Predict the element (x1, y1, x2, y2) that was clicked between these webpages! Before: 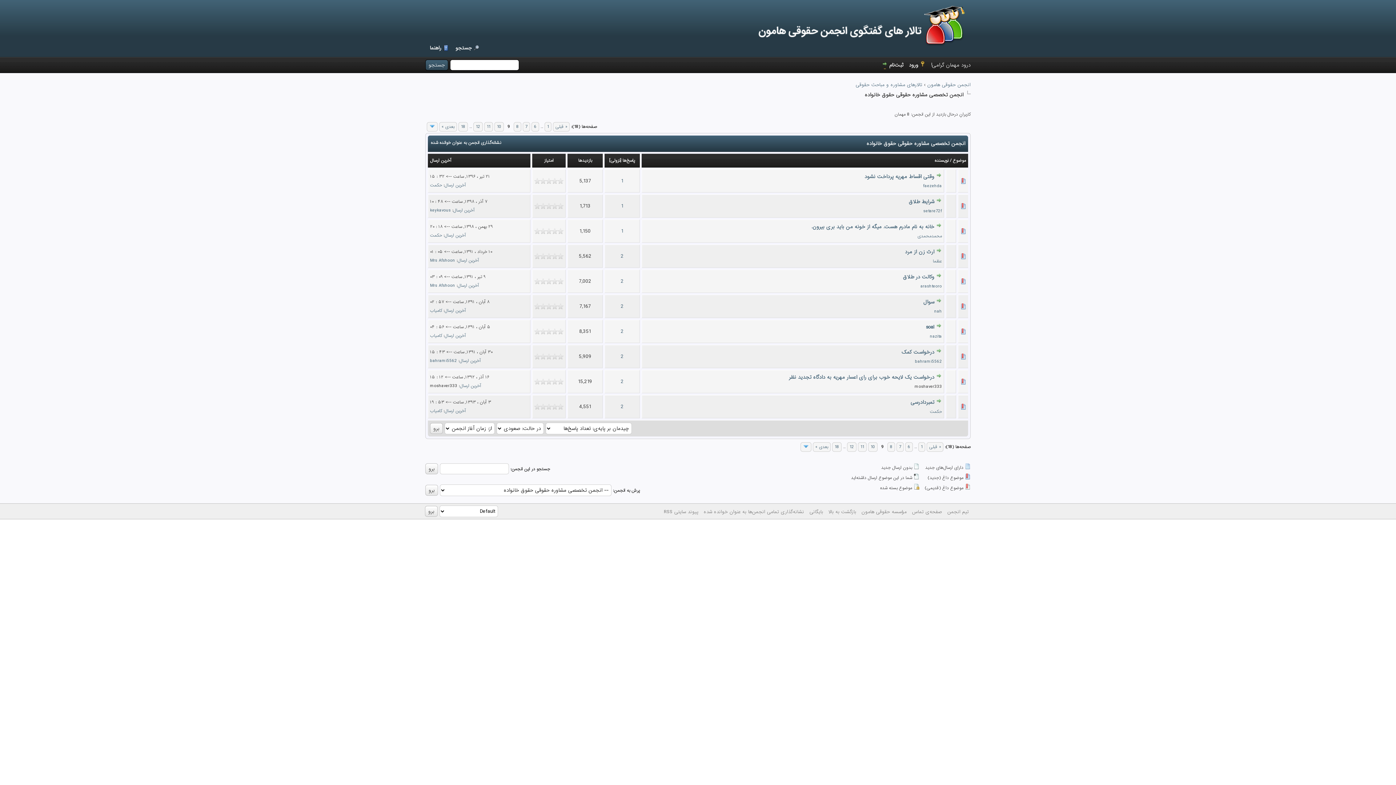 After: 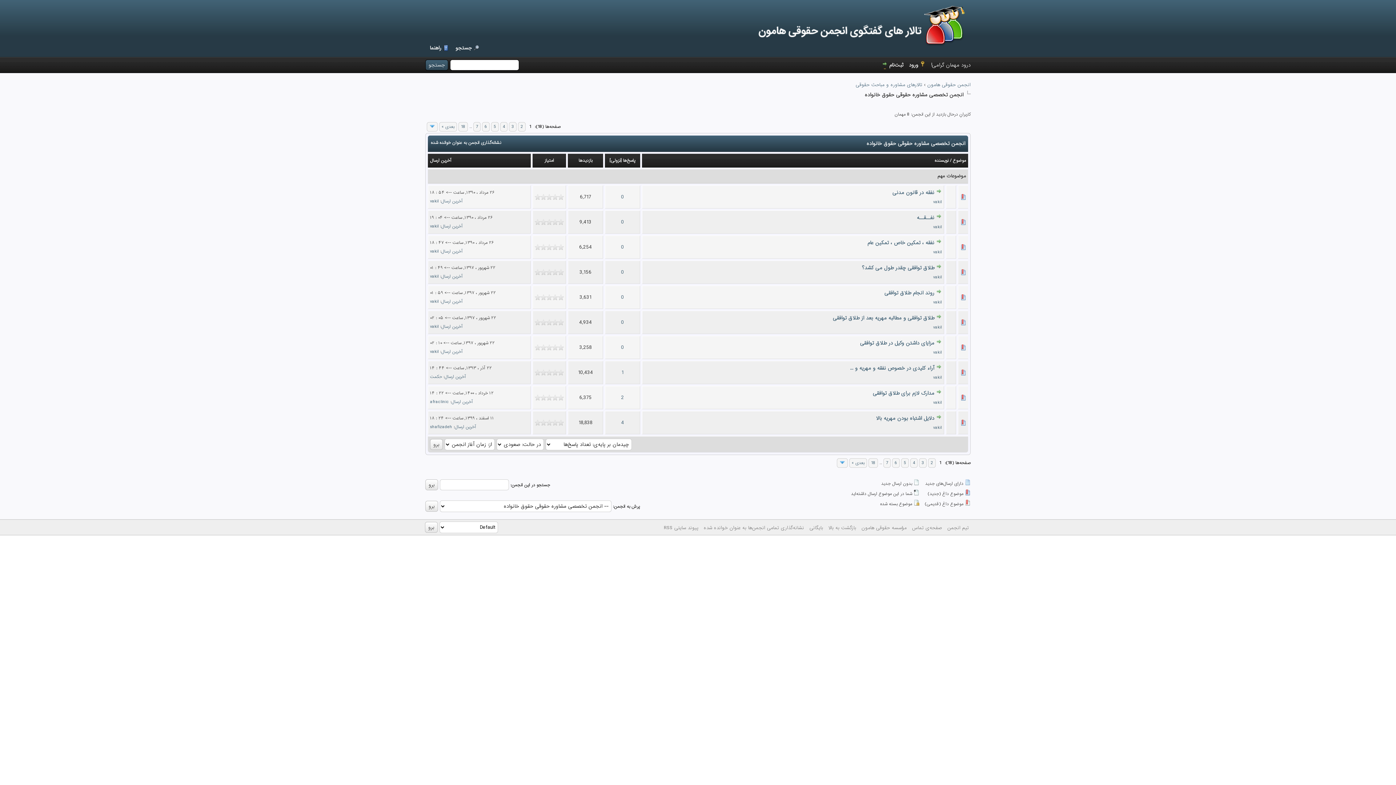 Action: label: 1 bbox: (544, 122, 551, 131)